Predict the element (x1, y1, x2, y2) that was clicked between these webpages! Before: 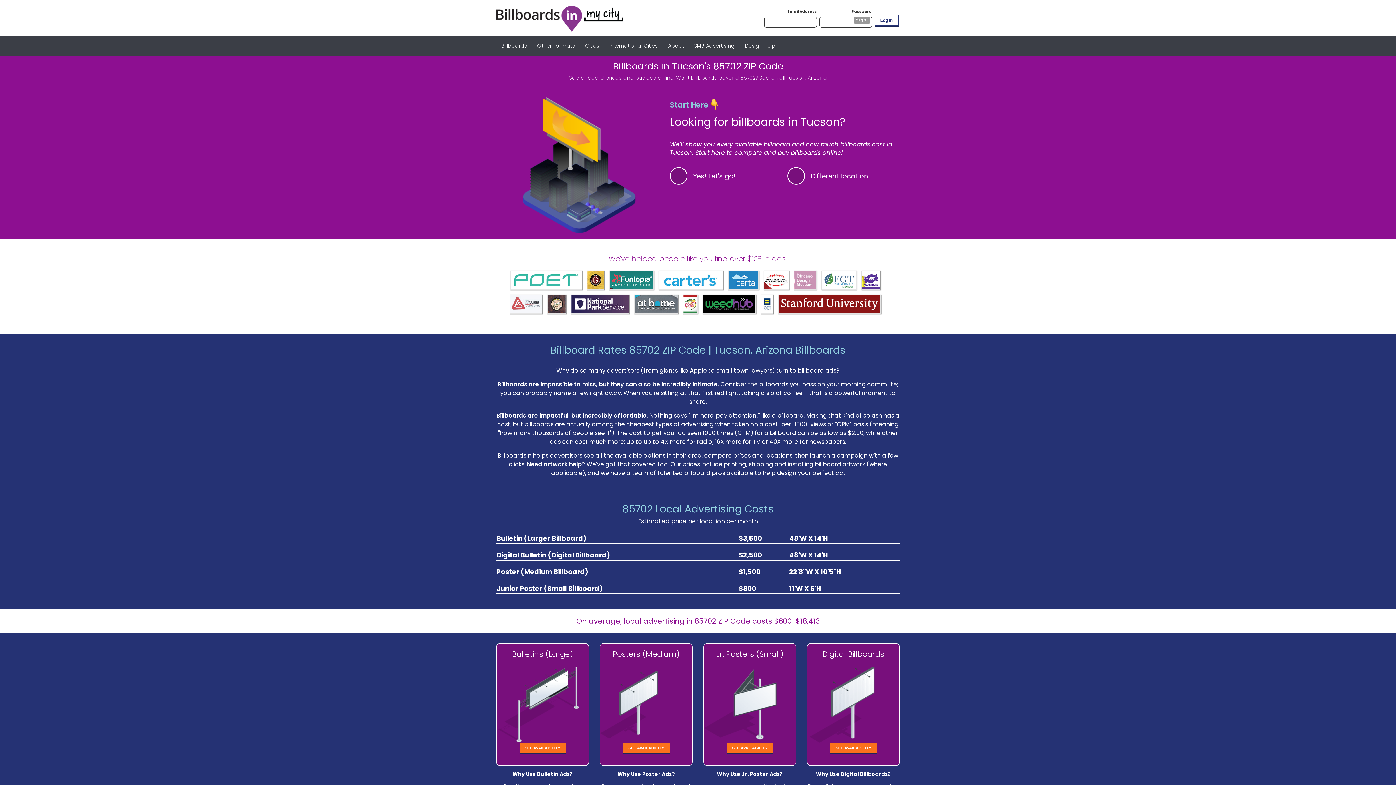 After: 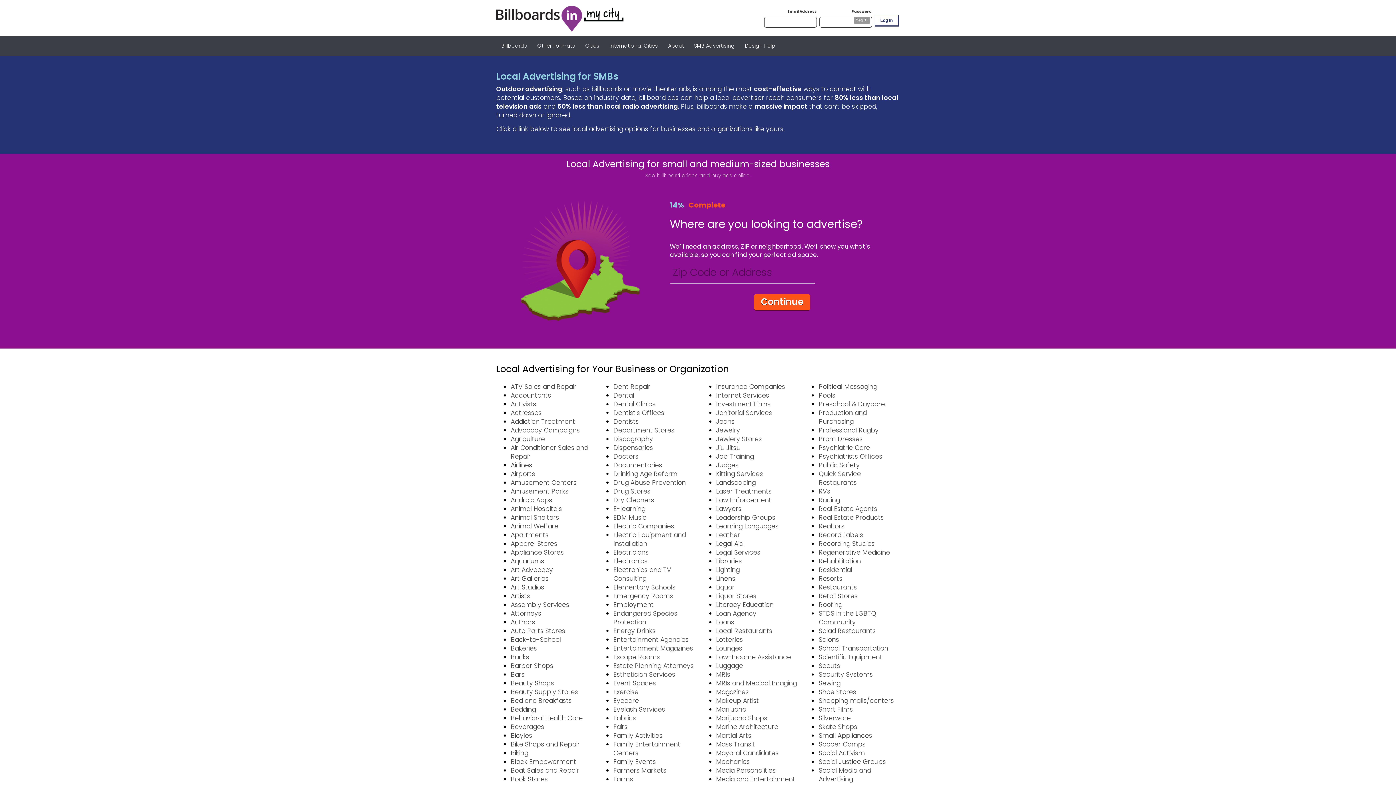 Action: label: SMB Advertising bbox: (694, 38, 734, 53)